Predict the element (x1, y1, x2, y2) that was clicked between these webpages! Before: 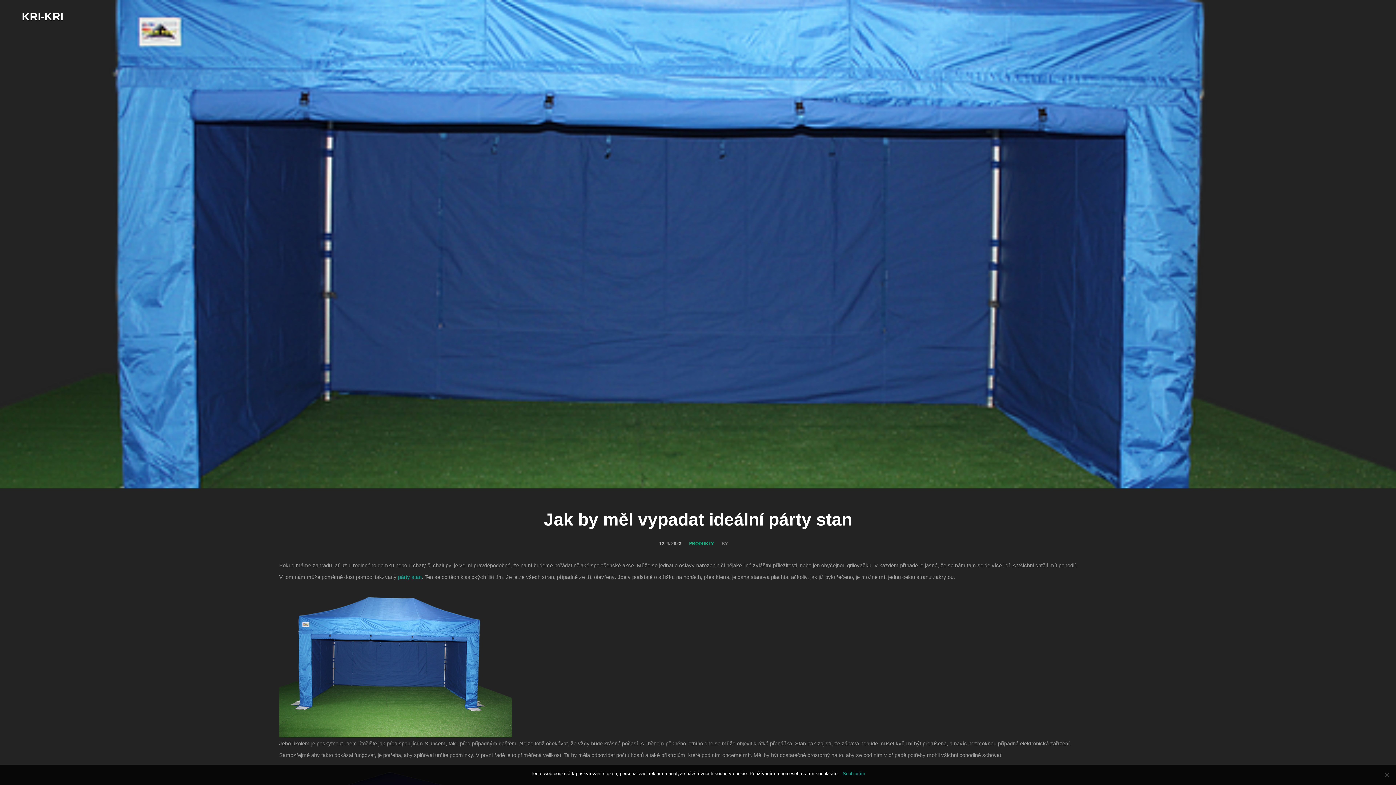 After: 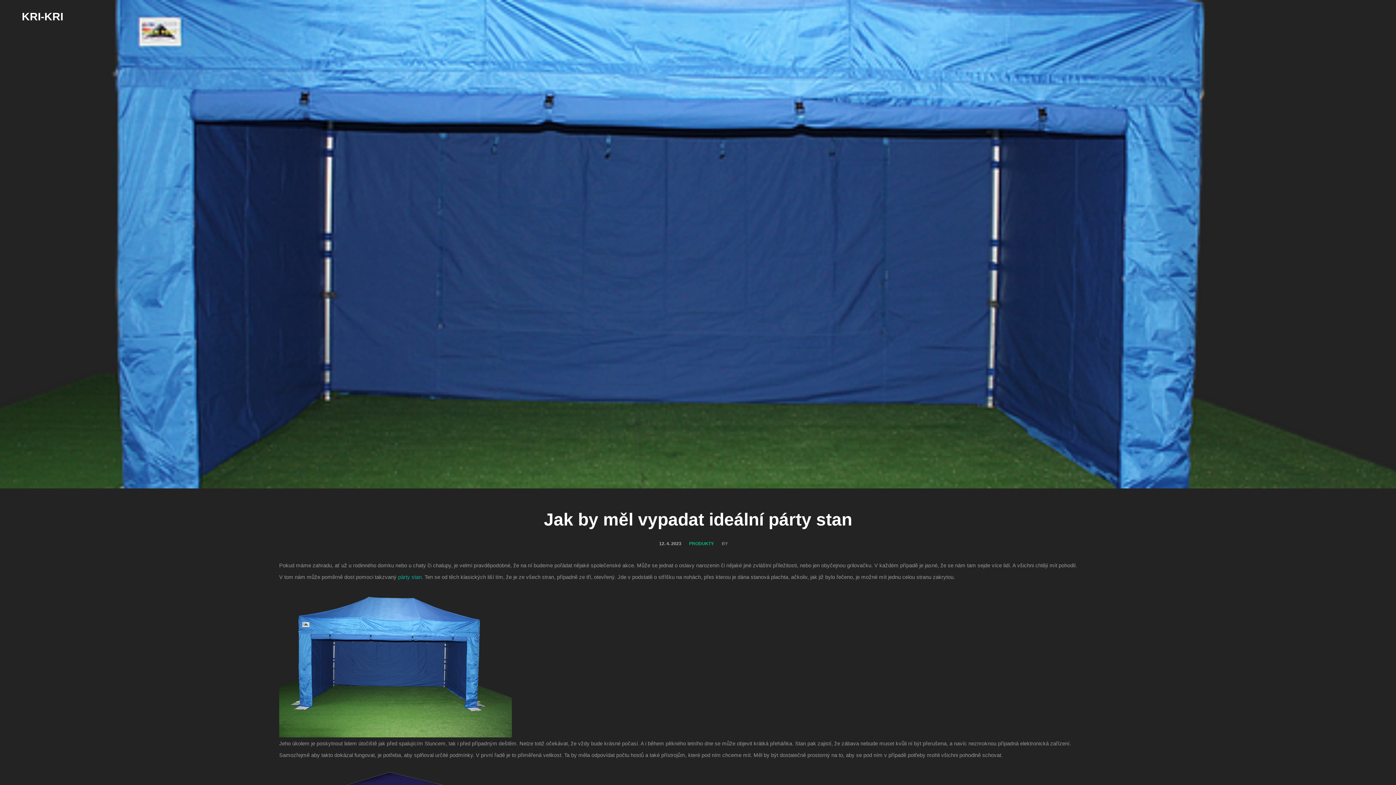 Action: bbox: (842, 770, 865, 777) label: Souhlasím